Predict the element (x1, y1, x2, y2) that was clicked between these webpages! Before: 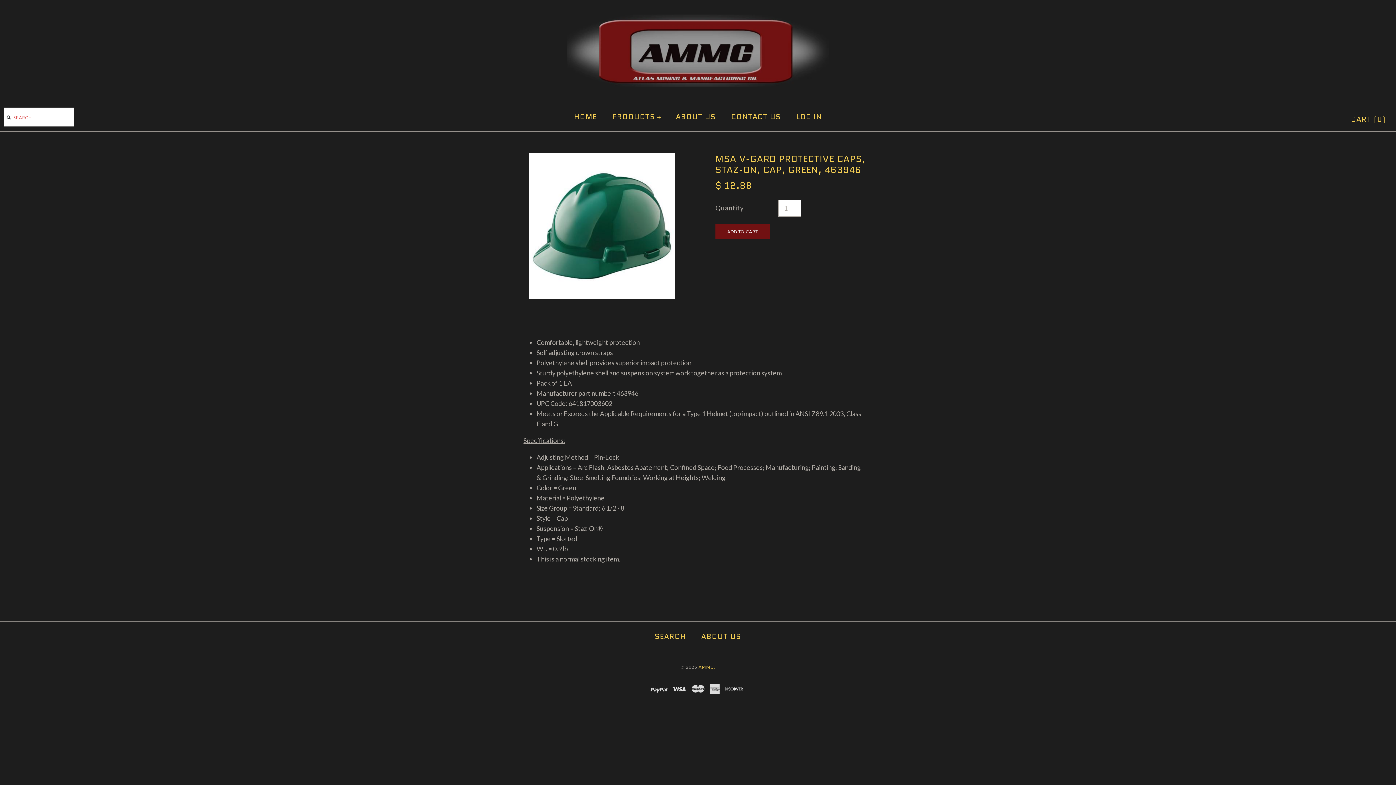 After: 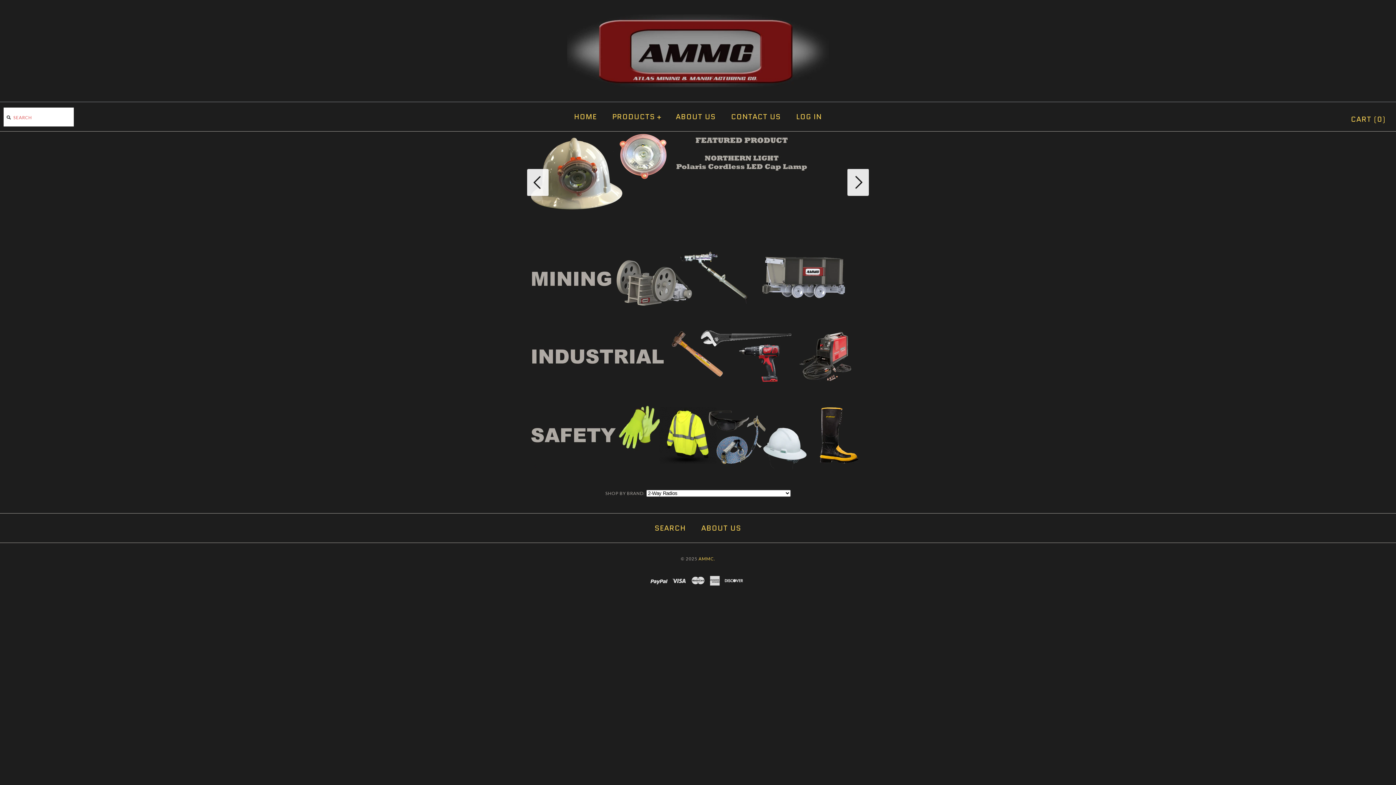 Action: label: AMMC. bbox: (698, 664, 715, 670)